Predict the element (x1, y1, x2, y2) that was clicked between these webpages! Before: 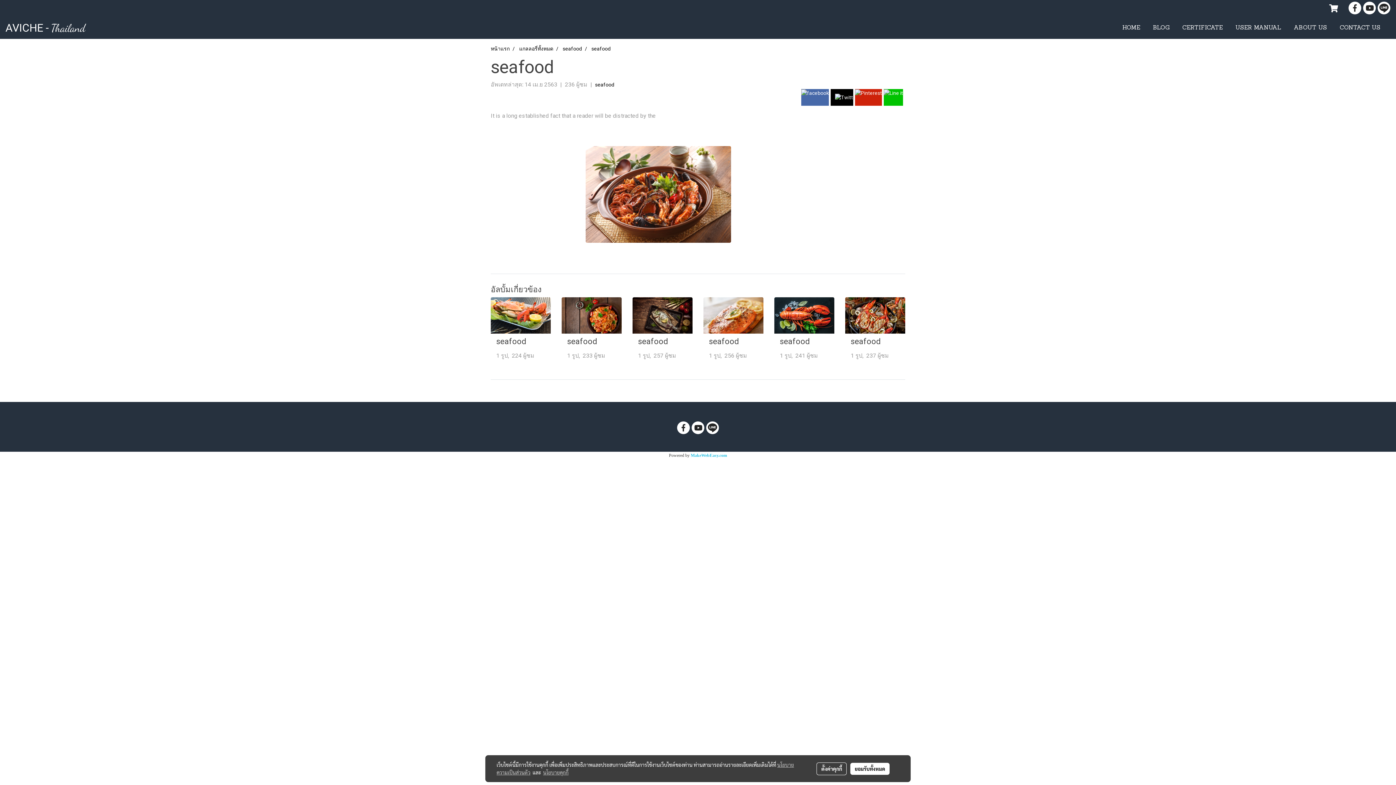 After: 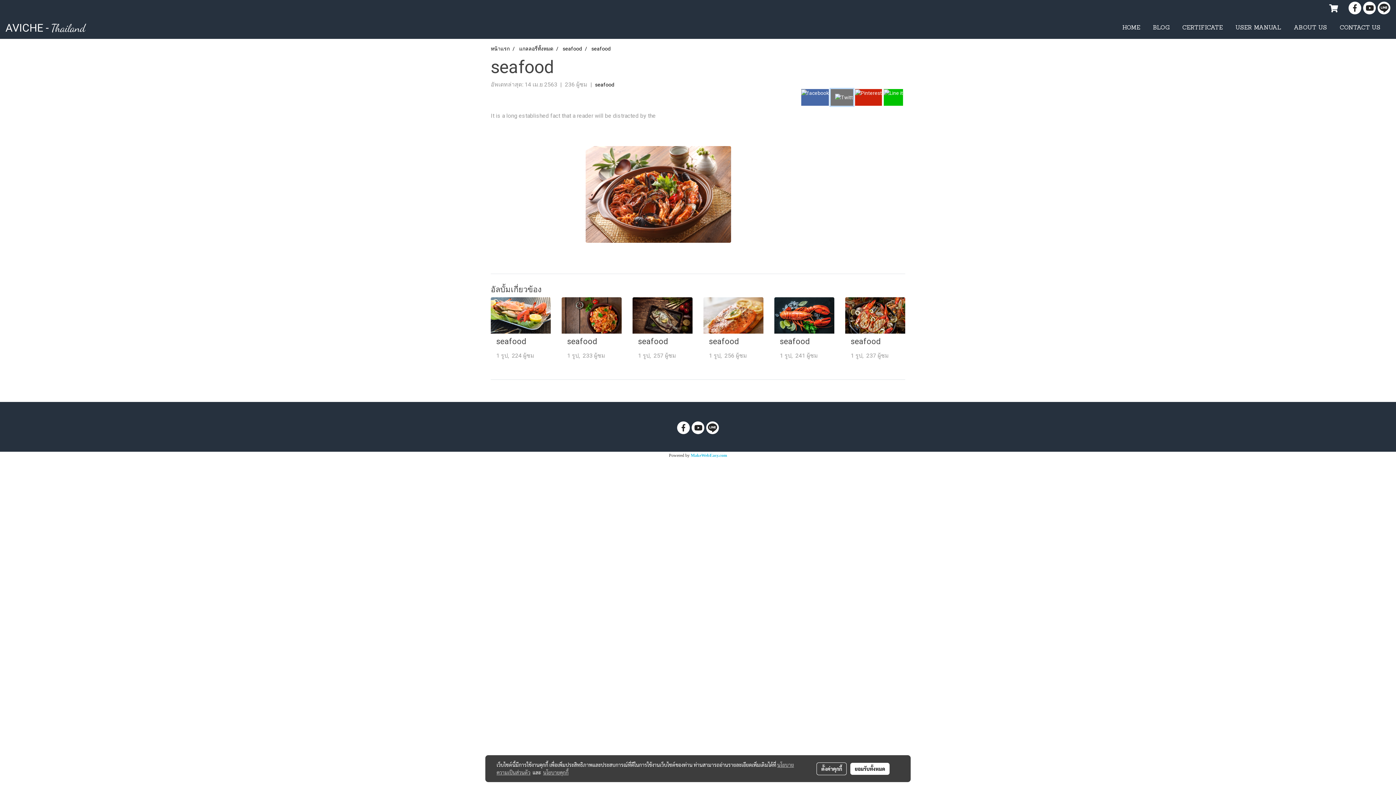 Action: bbox: (830, 89, 853, 105)